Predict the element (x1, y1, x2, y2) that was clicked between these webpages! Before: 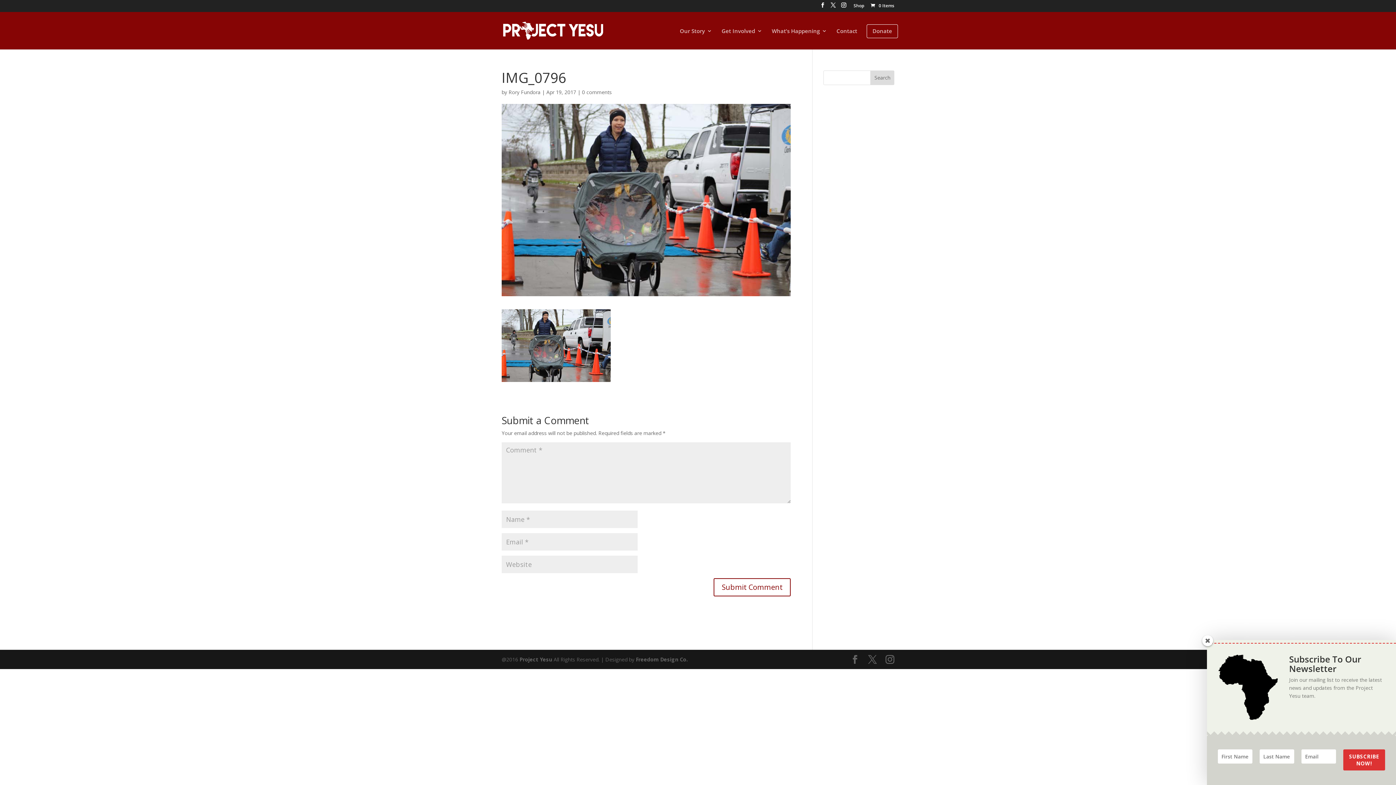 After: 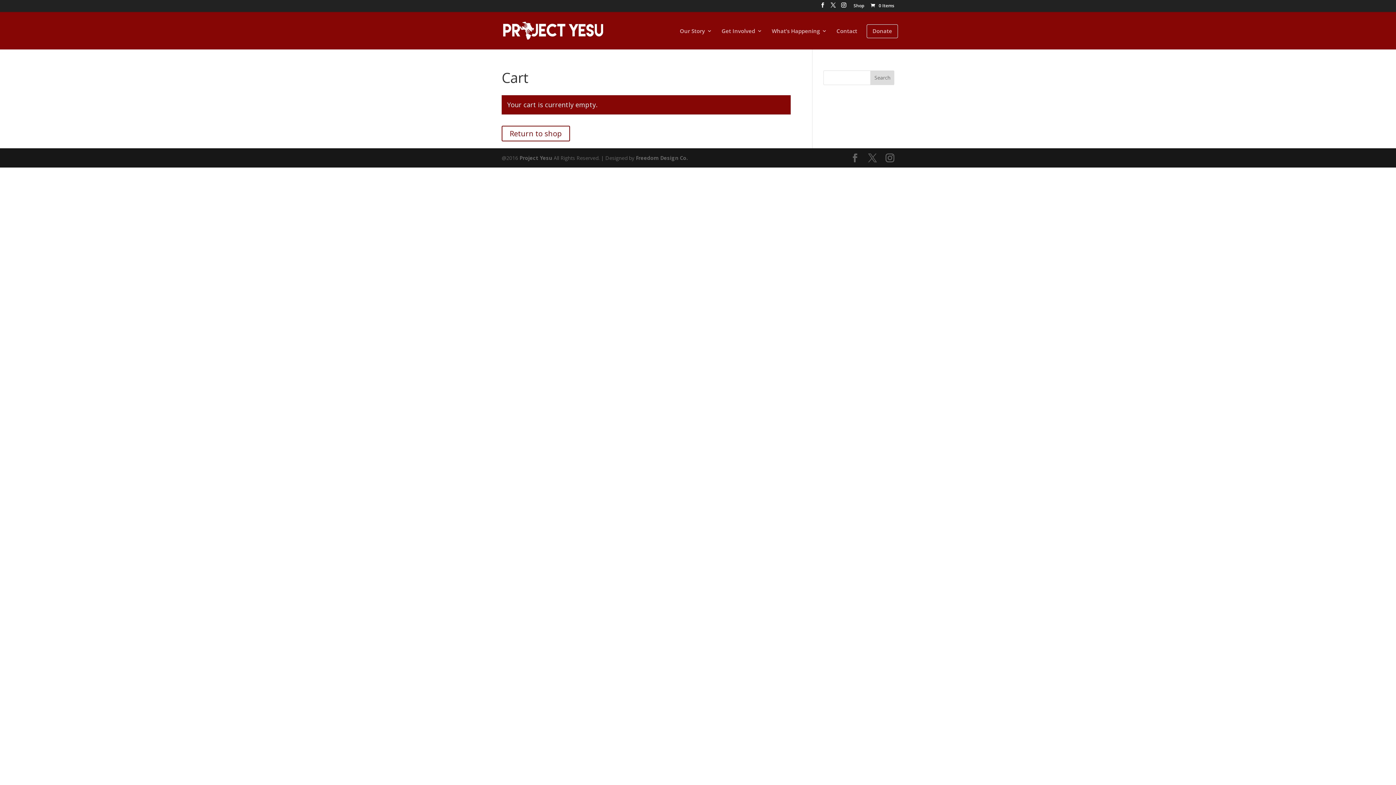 Action: bbox: (869, 2, 894, 8) label:  0 Items